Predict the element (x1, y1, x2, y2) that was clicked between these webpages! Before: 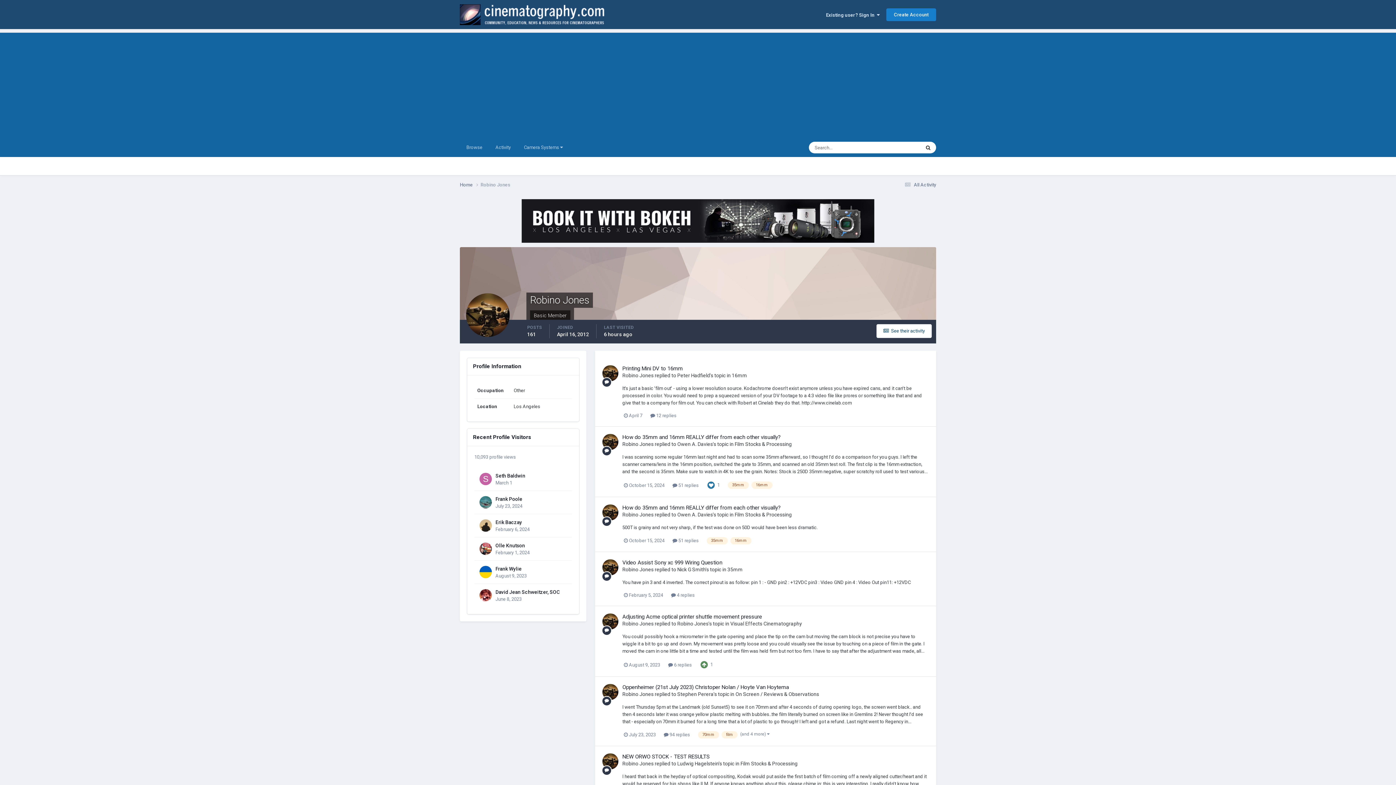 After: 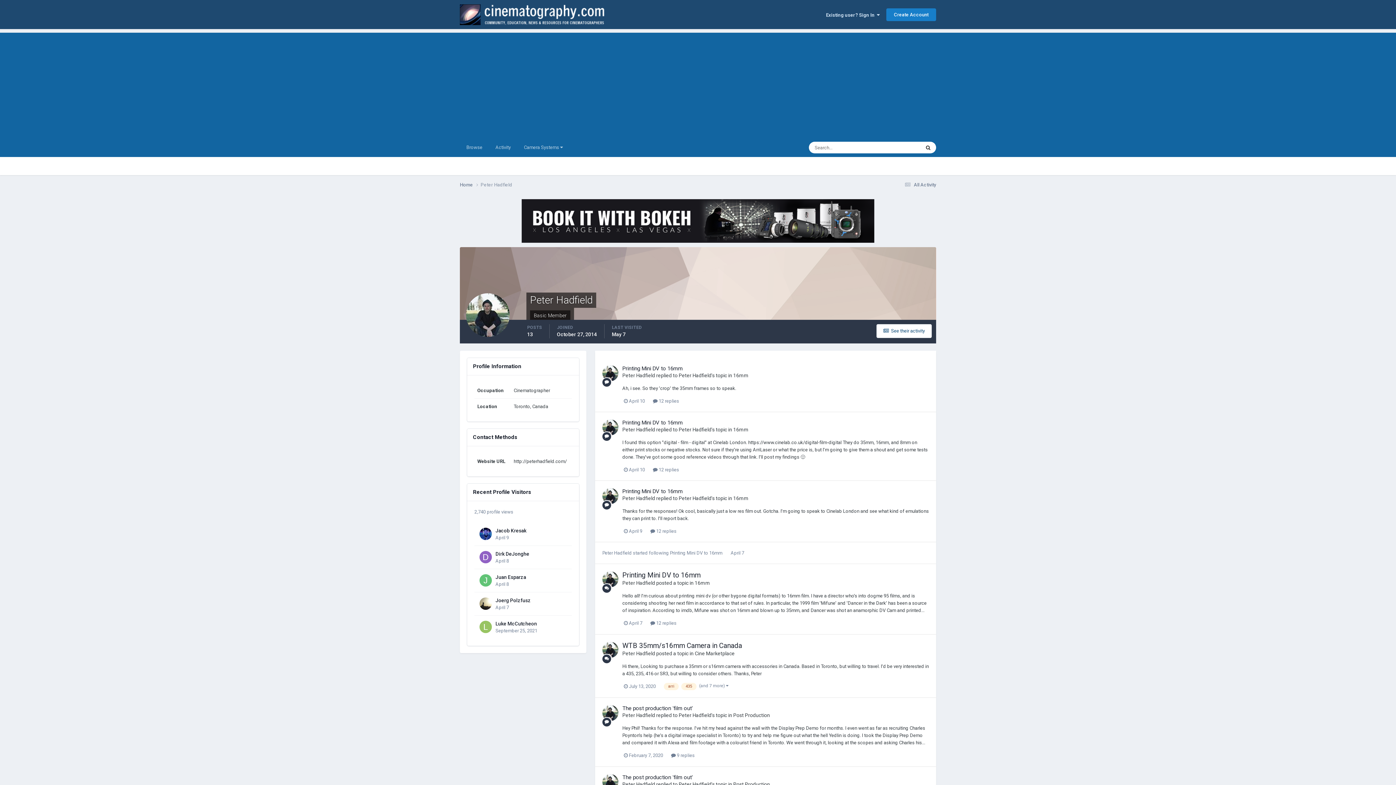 Action: label: Peter Hadfield bbox: (677, 372, 710, 378)